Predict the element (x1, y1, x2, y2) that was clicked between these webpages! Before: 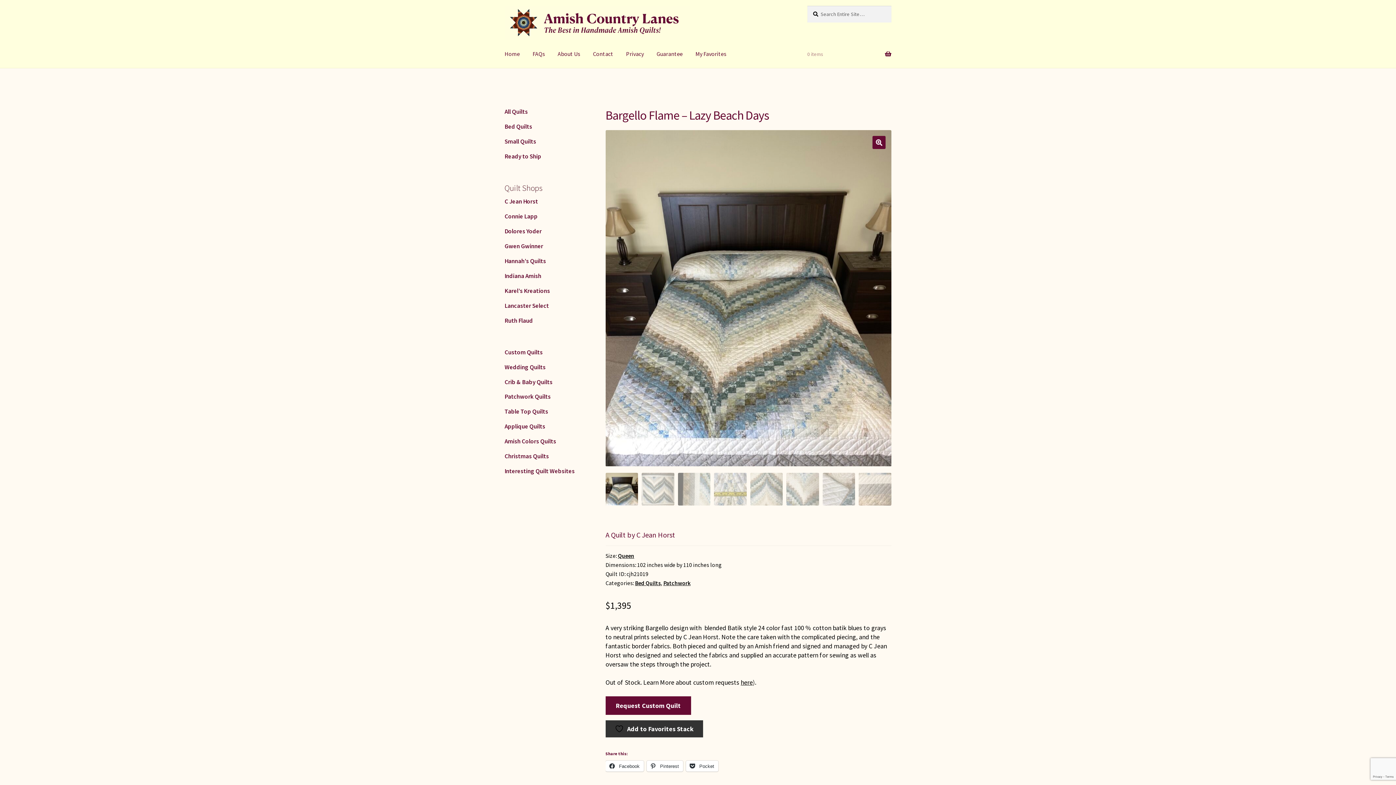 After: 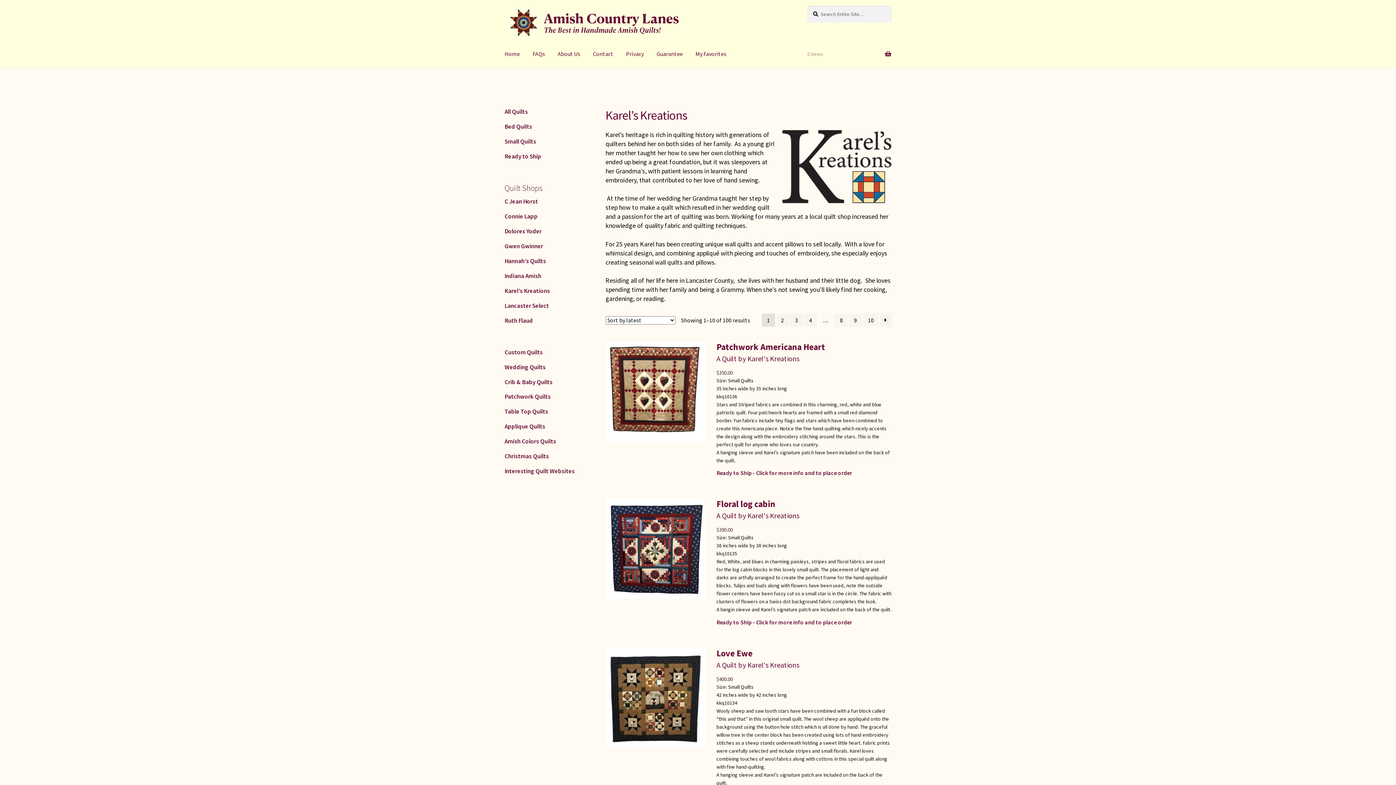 Action: label: Karel’s Kreations bbox: (504, 286, 550, 294)